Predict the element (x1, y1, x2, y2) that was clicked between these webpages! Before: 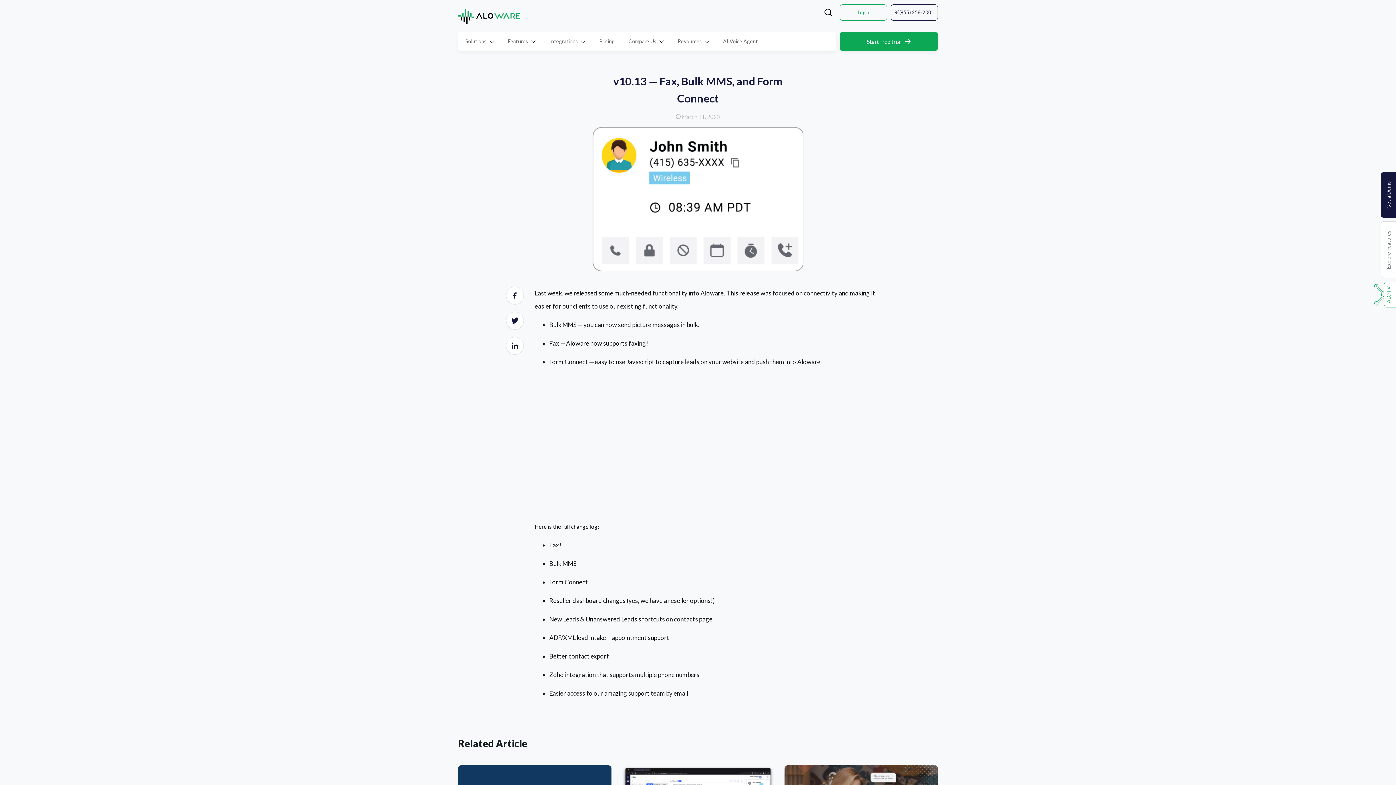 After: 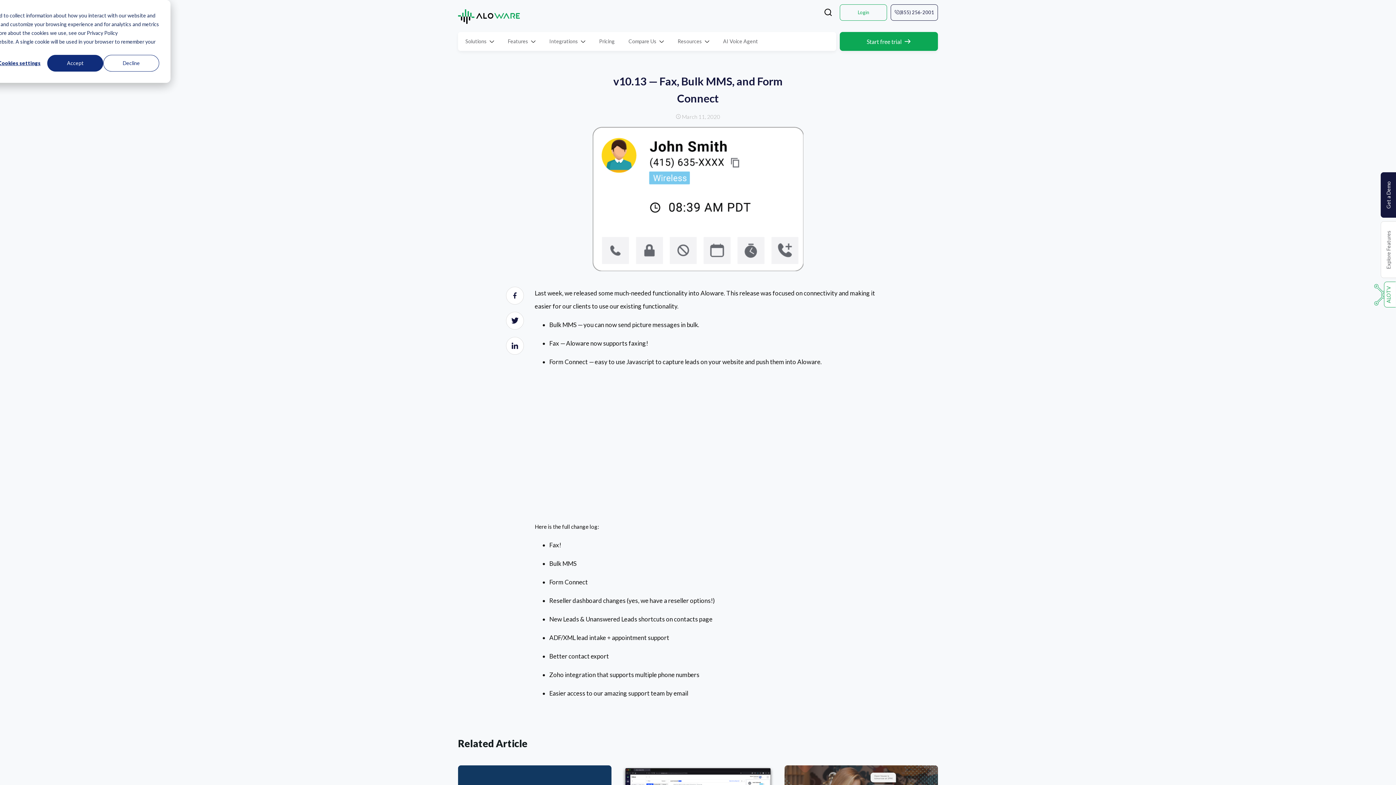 Action: bbox: (506, 337, 524, 354)